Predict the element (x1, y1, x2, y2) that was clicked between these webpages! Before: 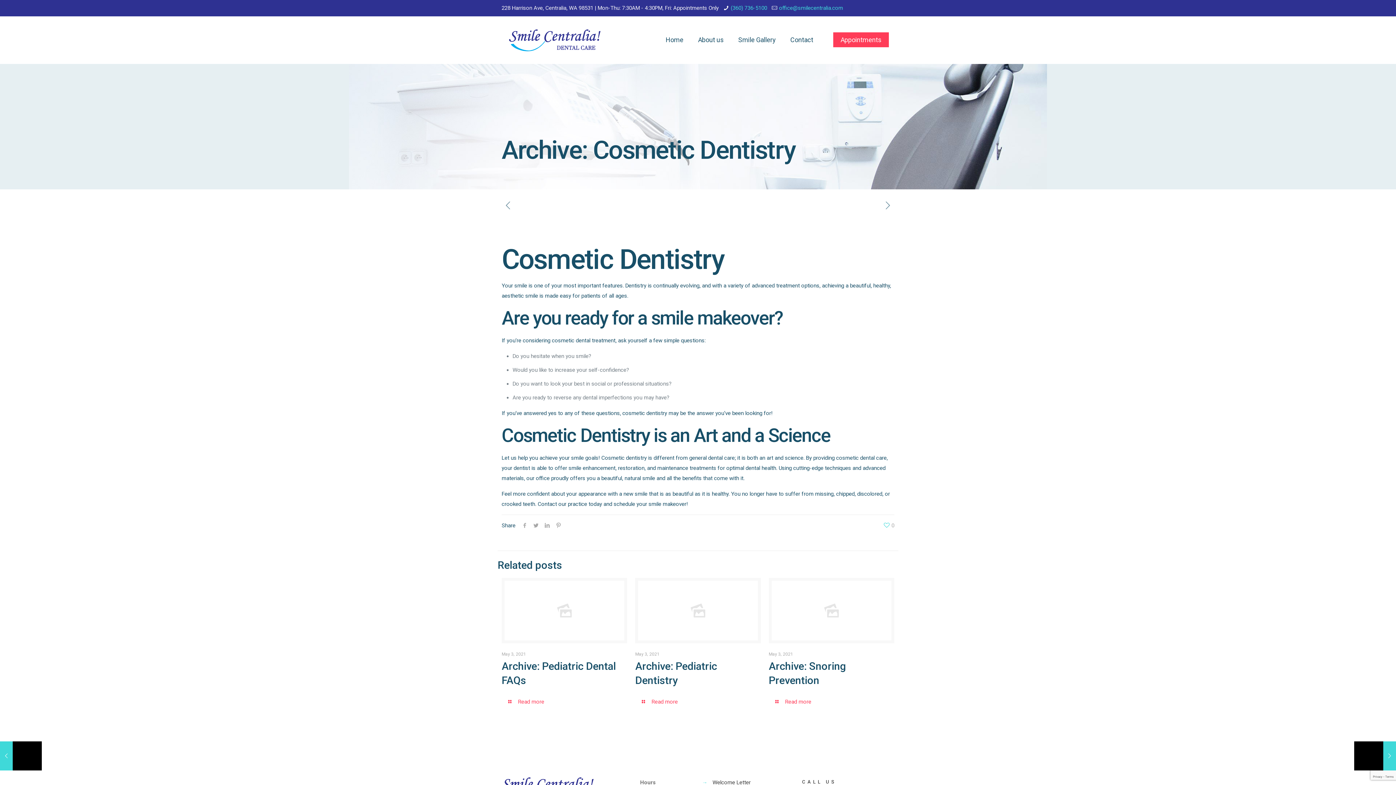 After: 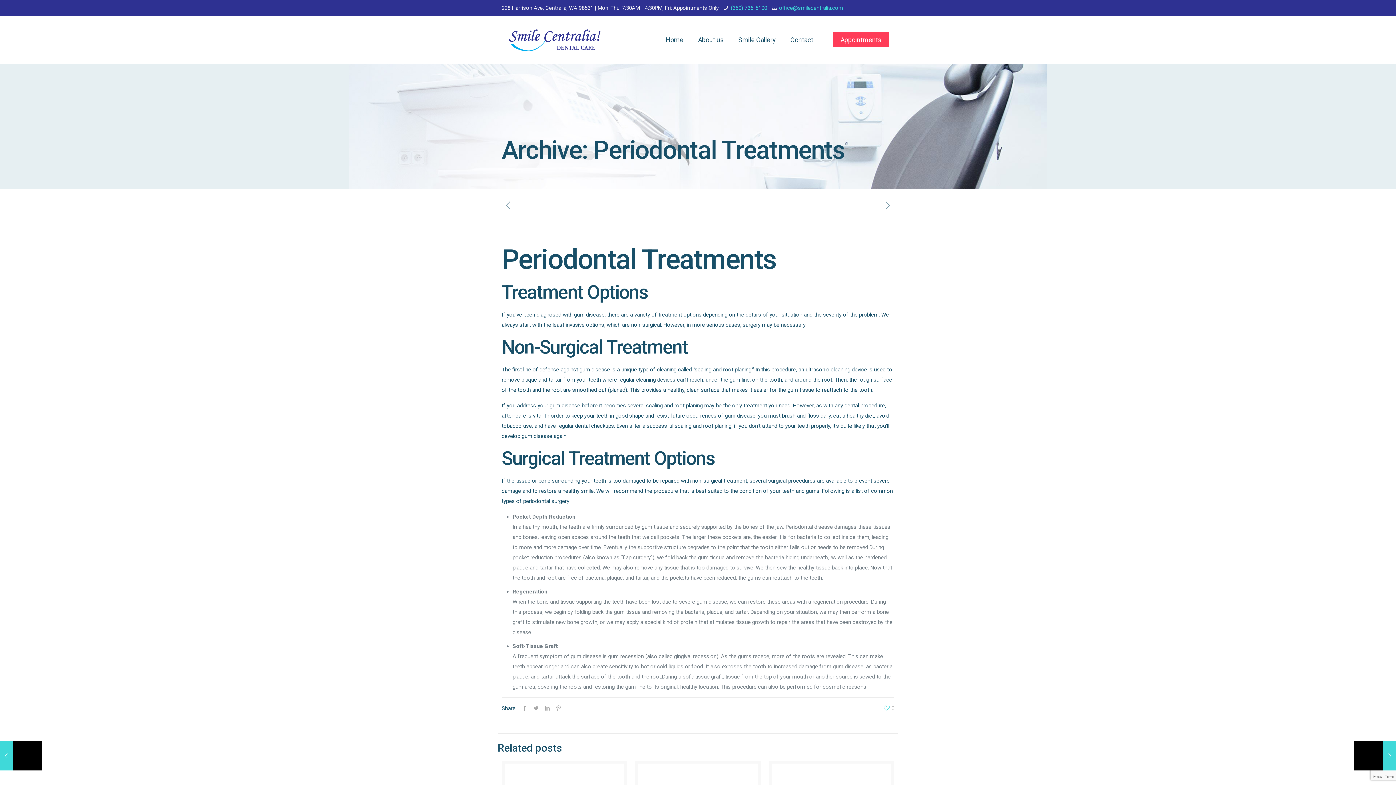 Action: bbox: (881, 200, 894, 212)